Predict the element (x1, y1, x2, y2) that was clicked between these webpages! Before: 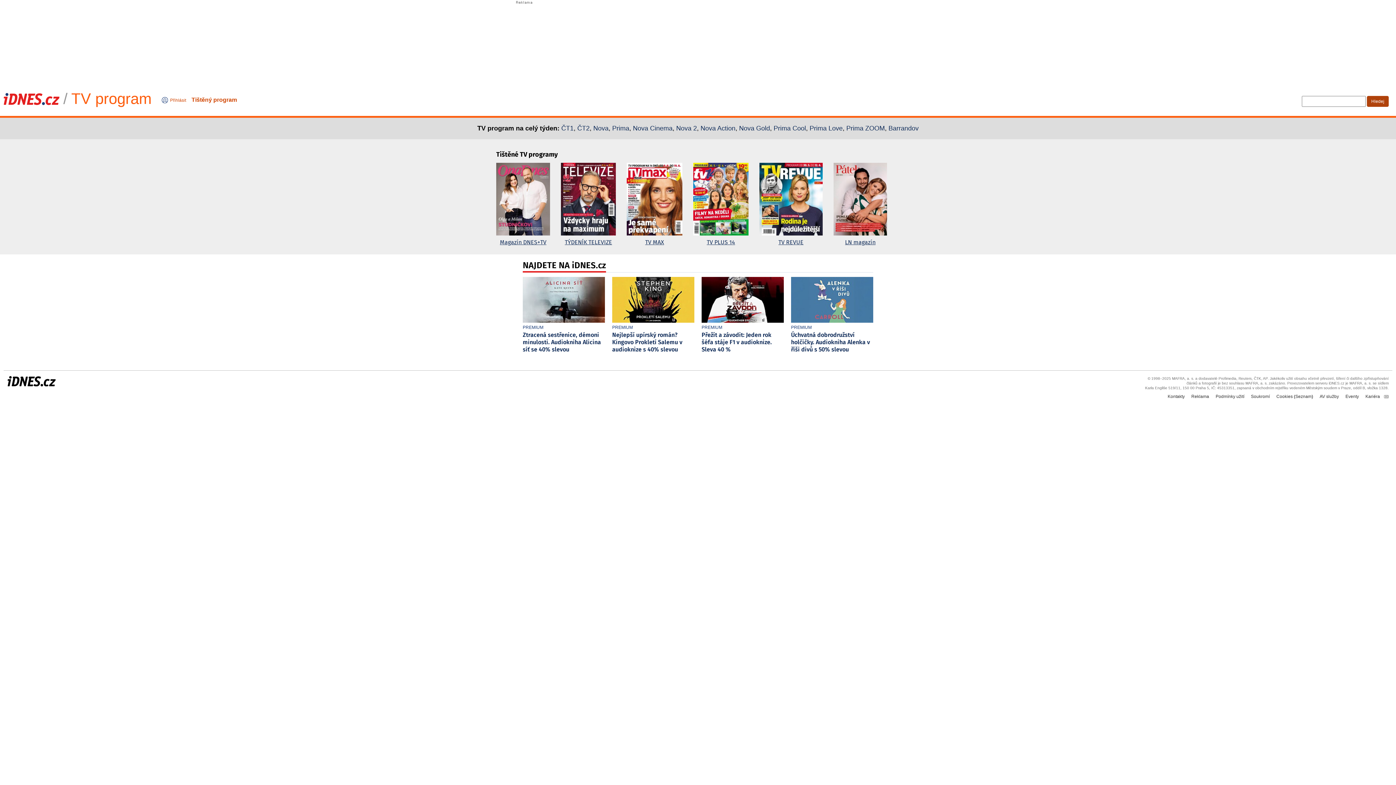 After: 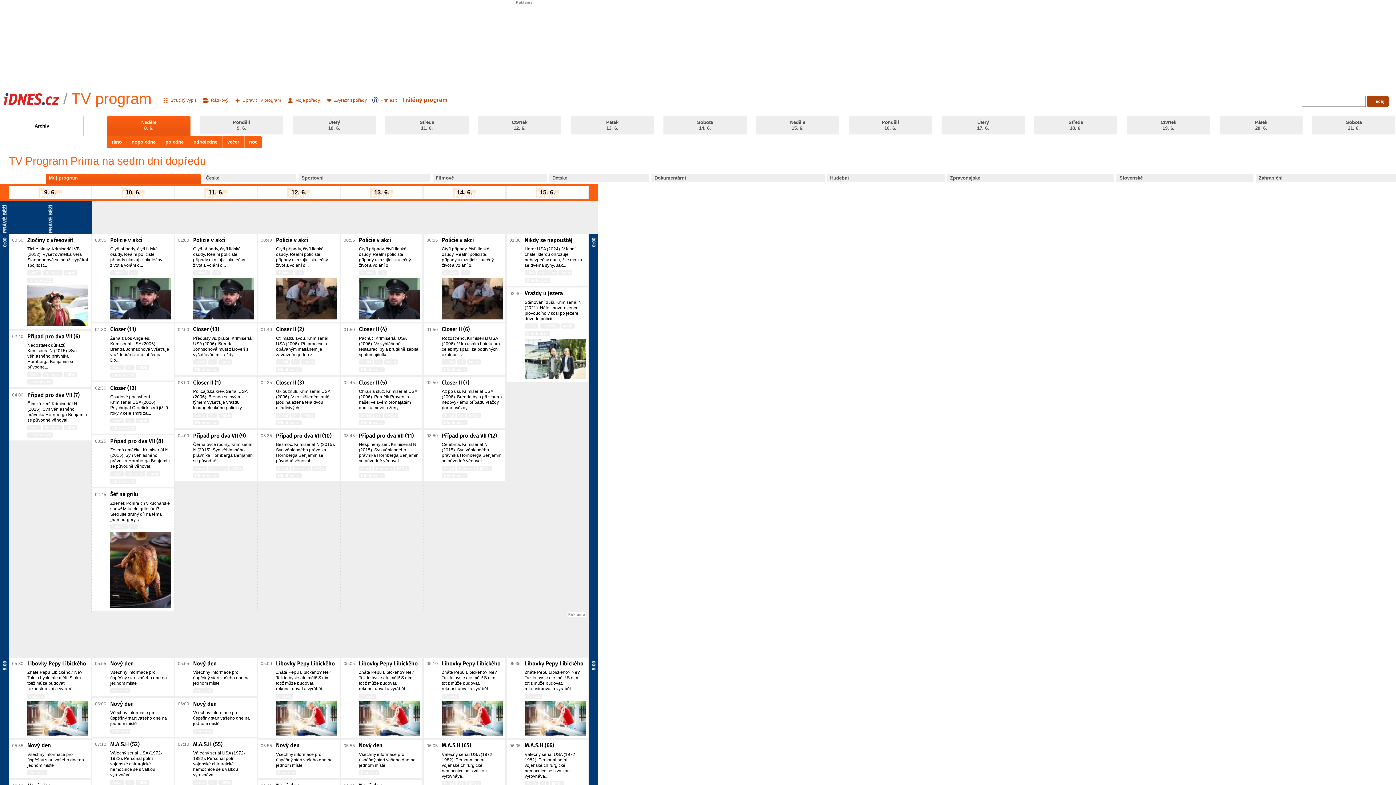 Action: label: Prima bbox: (612, 124, 629, 132)